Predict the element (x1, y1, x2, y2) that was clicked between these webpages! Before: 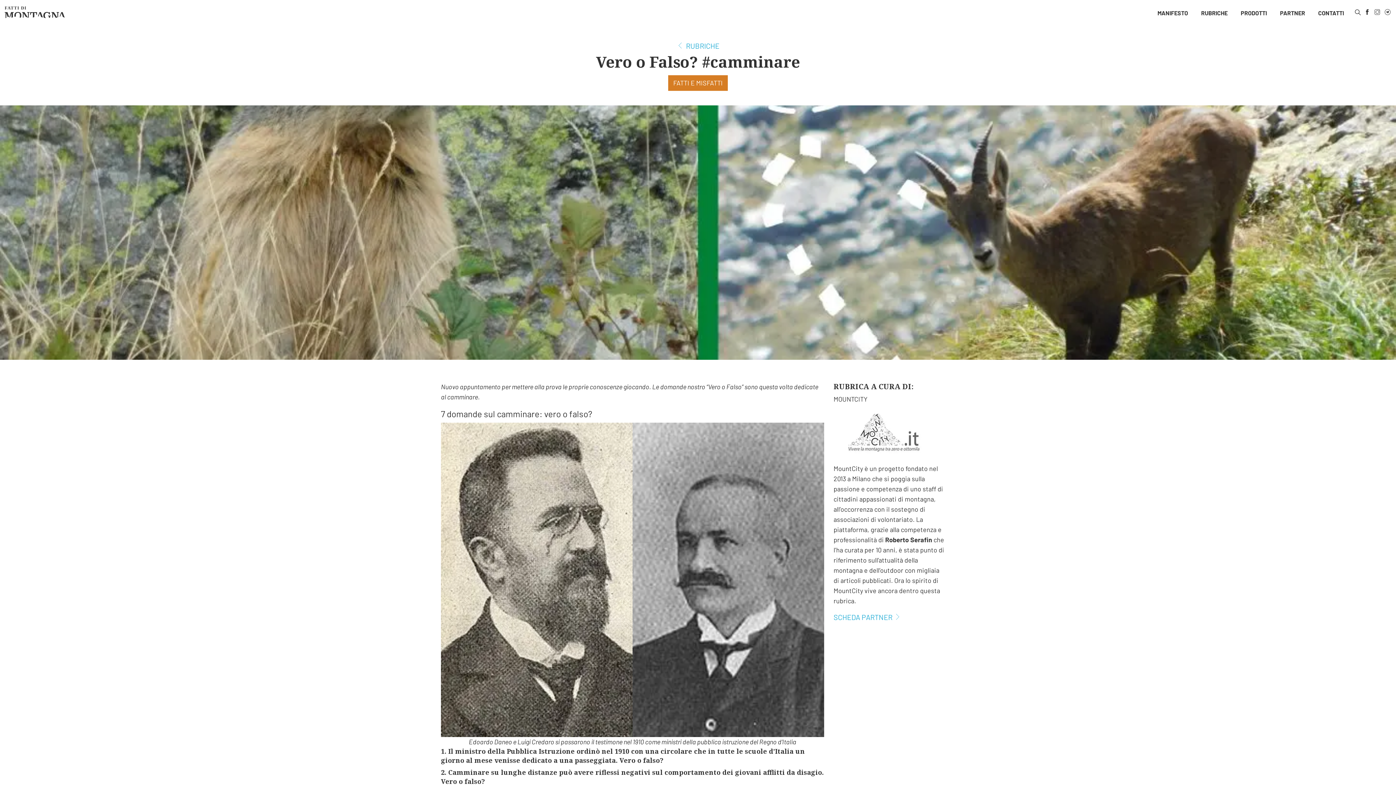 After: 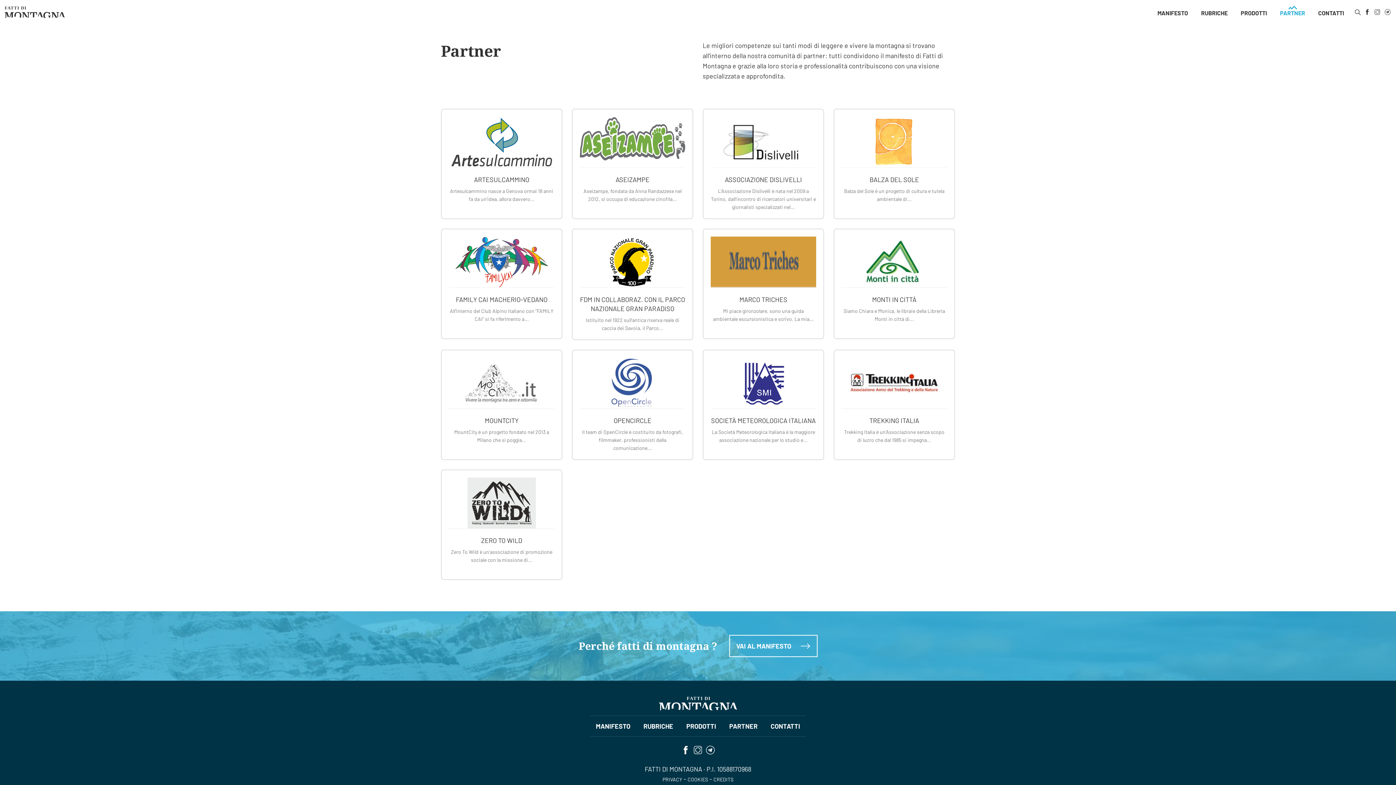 Action: label: PARTNER bbox: (1274, 6, 1311, 19)